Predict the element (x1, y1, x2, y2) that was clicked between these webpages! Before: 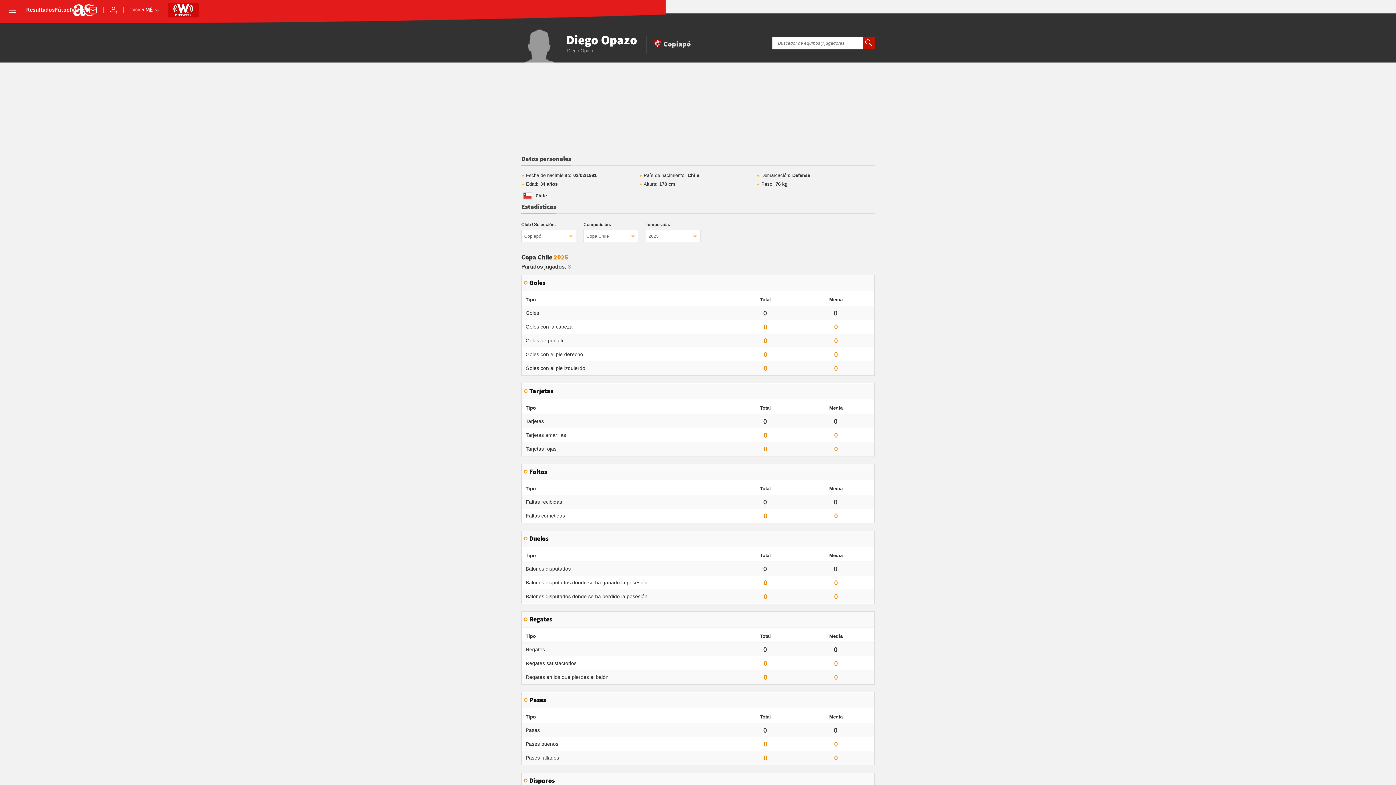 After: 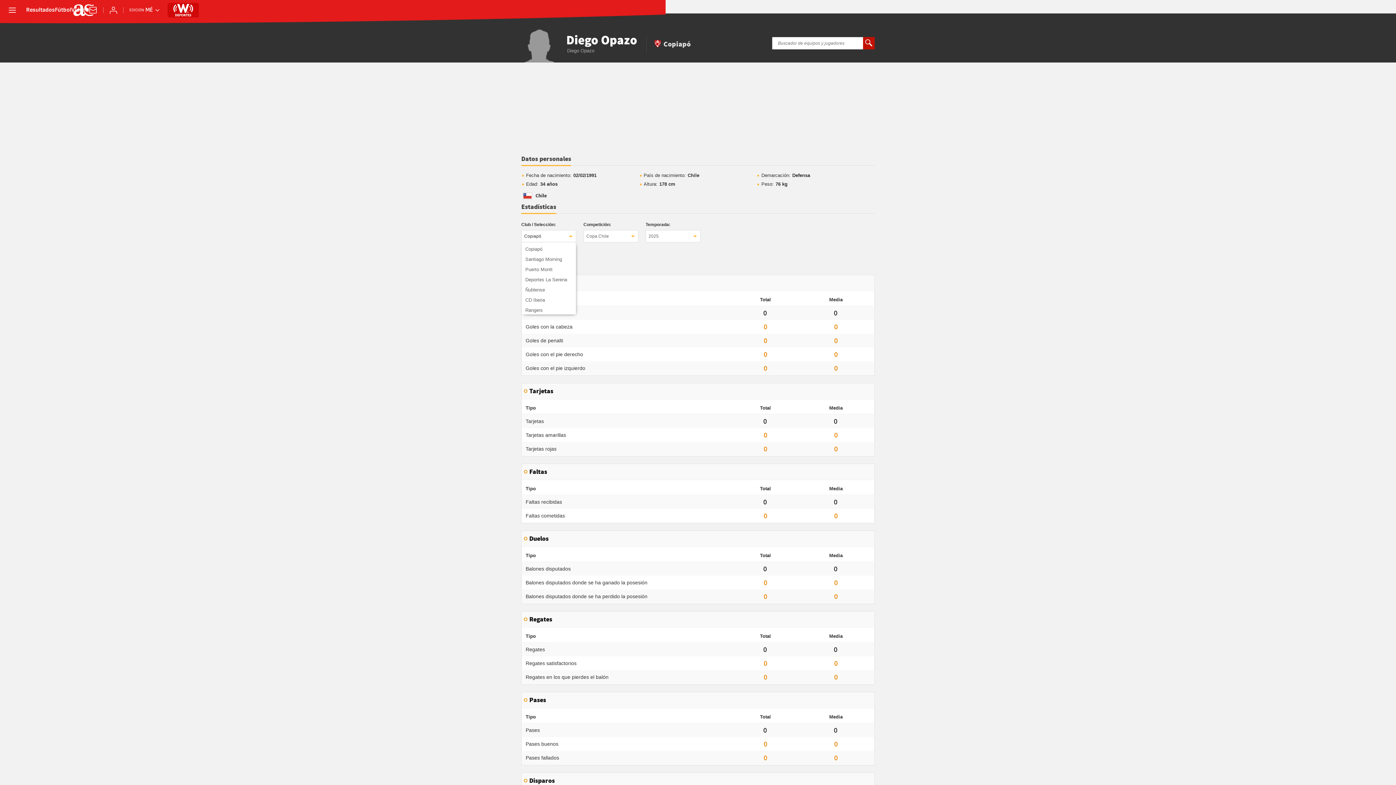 Action: label: Copiapó bbox: (521, 230, 576, 242)